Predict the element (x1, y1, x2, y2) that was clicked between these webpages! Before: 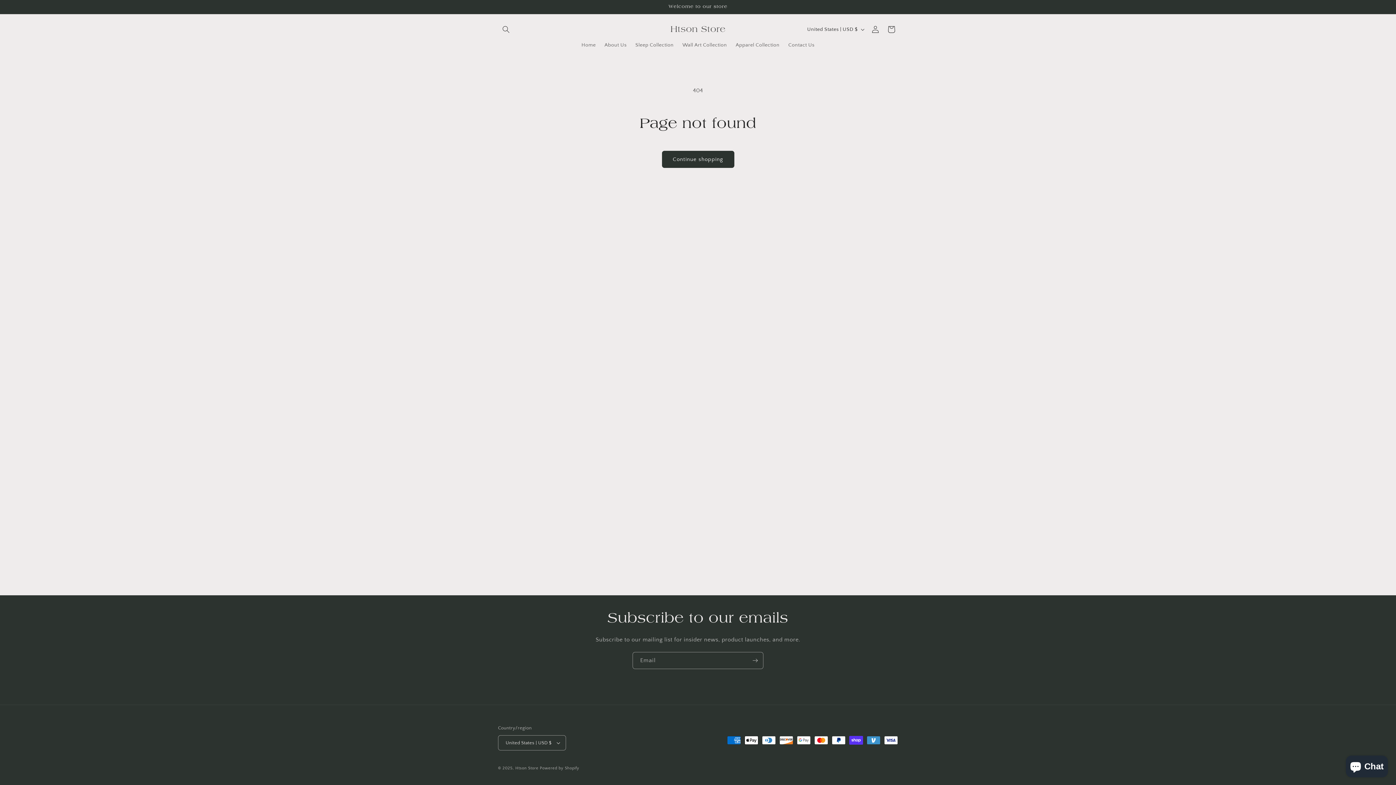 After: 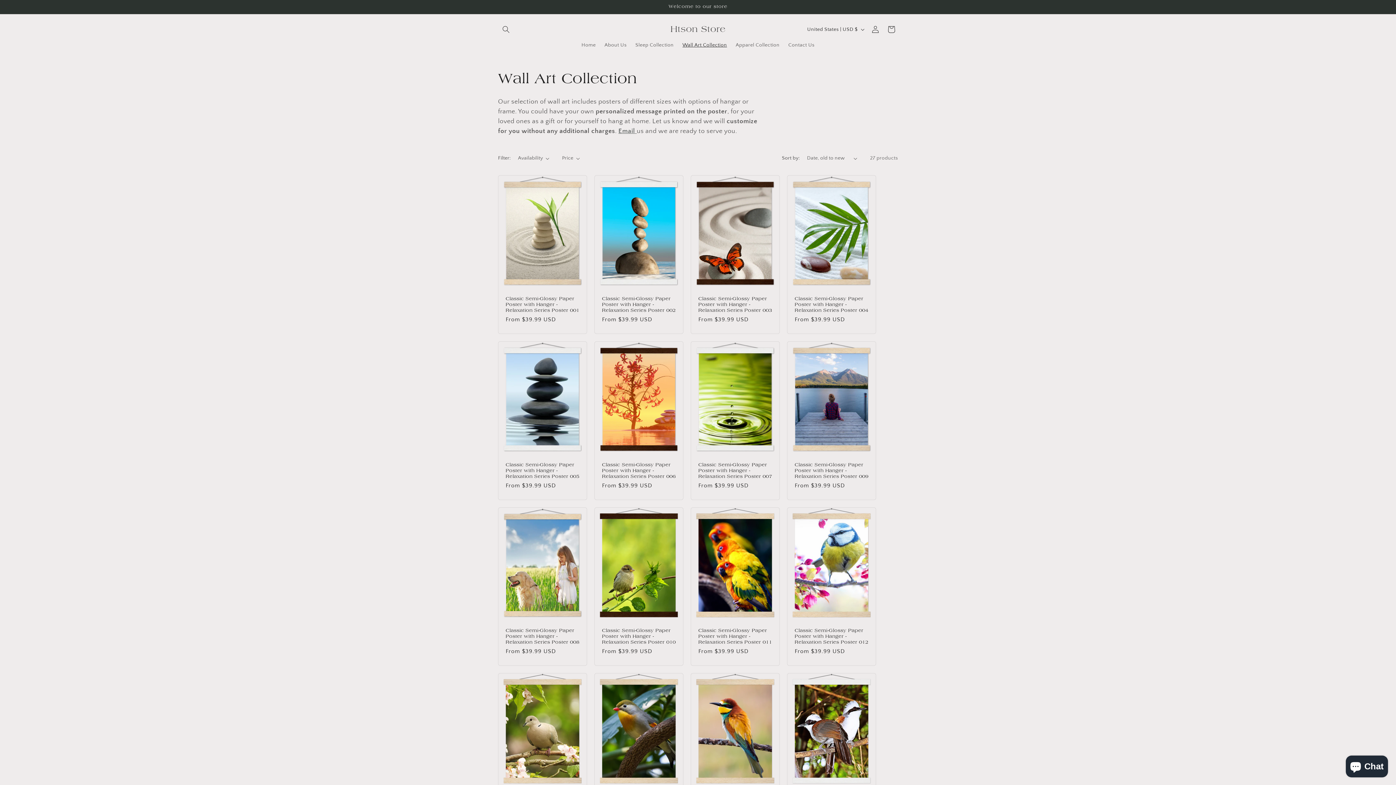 Action: bbox: (678, 37, 731, 52) label: Wall Art Collection